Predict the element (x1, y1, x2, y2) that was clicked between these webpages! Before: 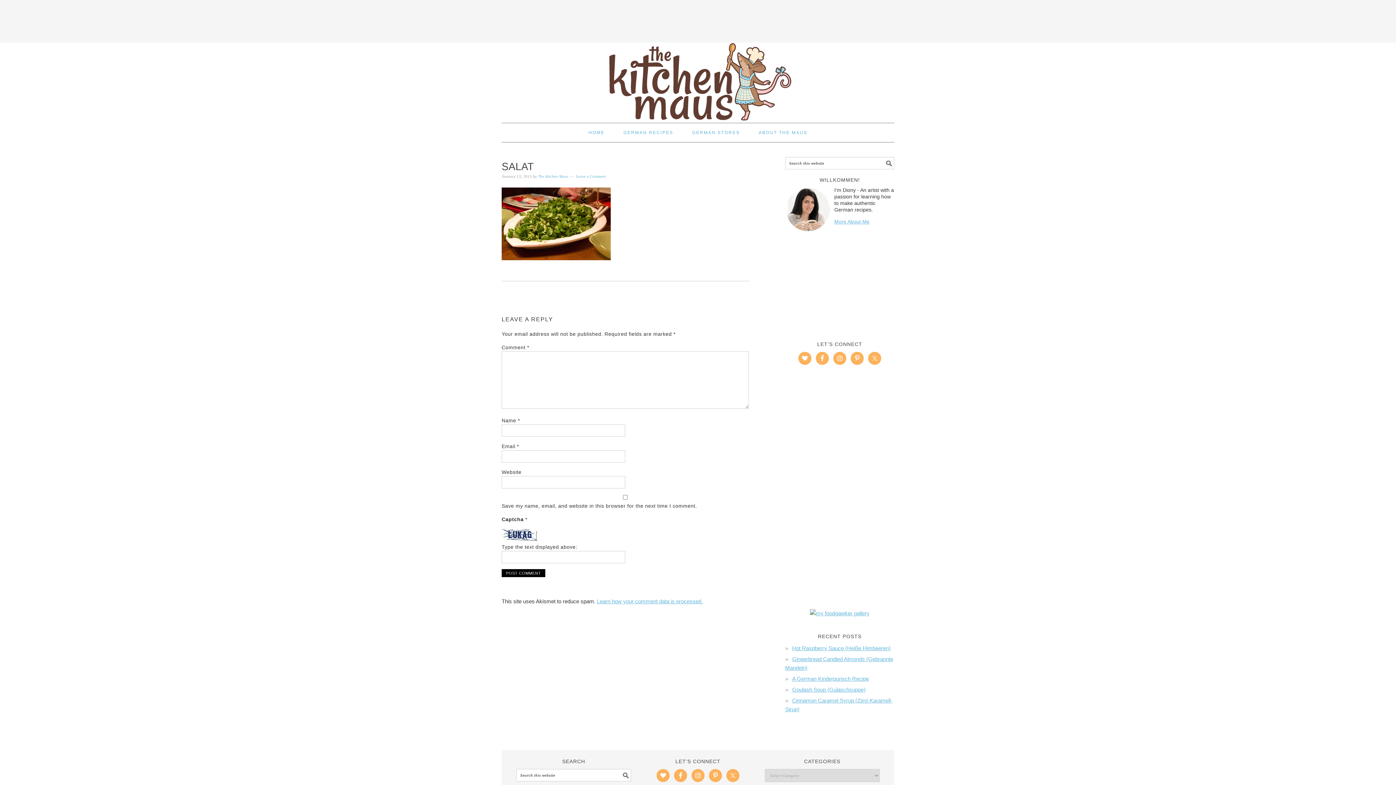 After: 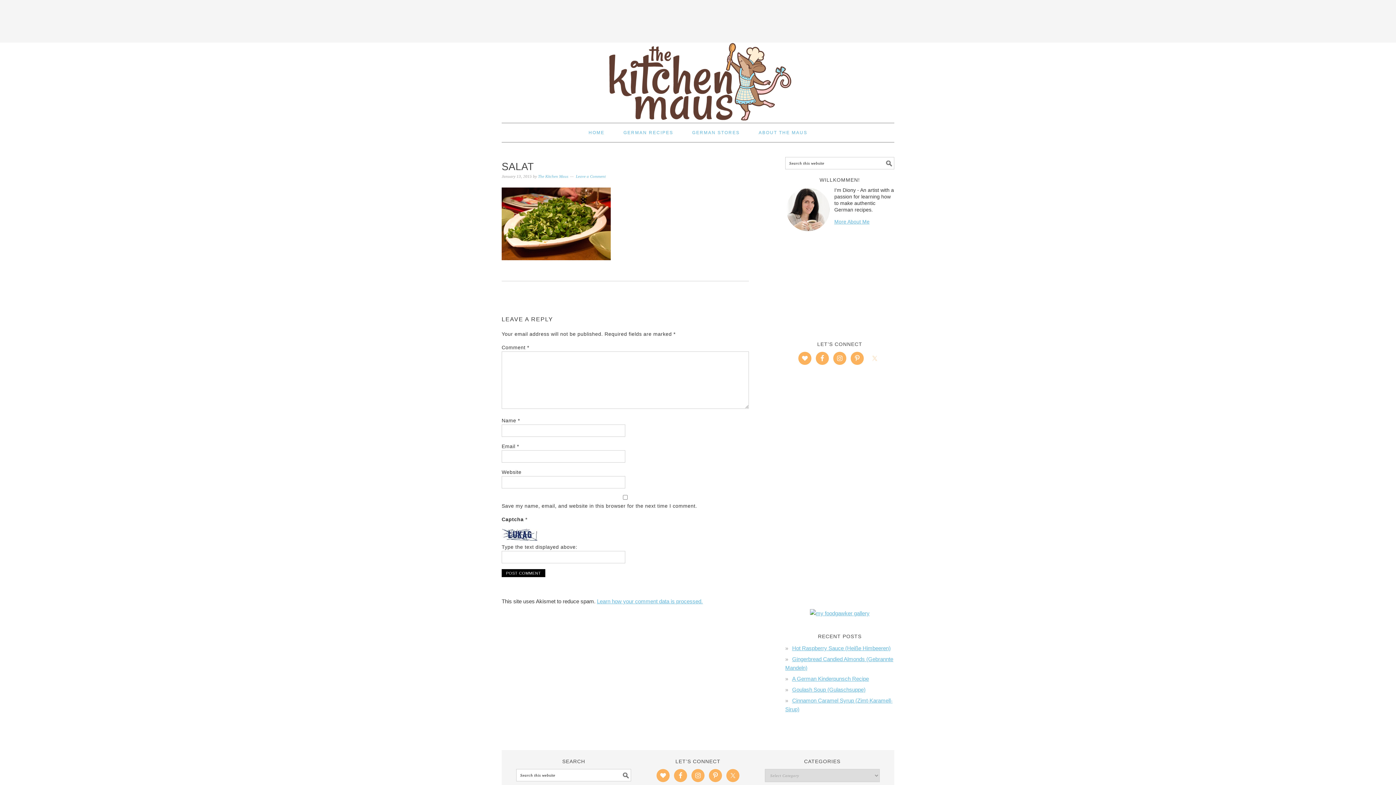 Action: bbox: (868, 352, 881, 365)